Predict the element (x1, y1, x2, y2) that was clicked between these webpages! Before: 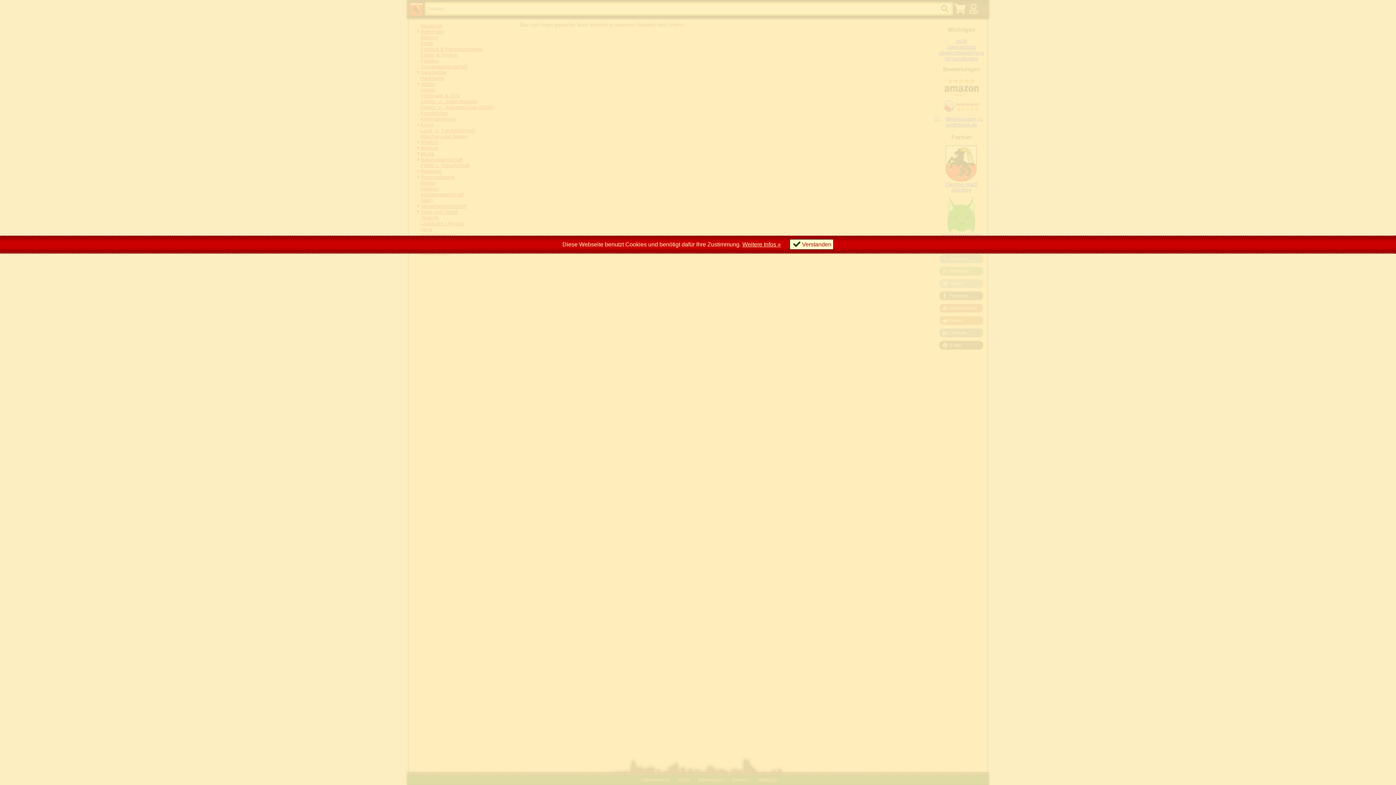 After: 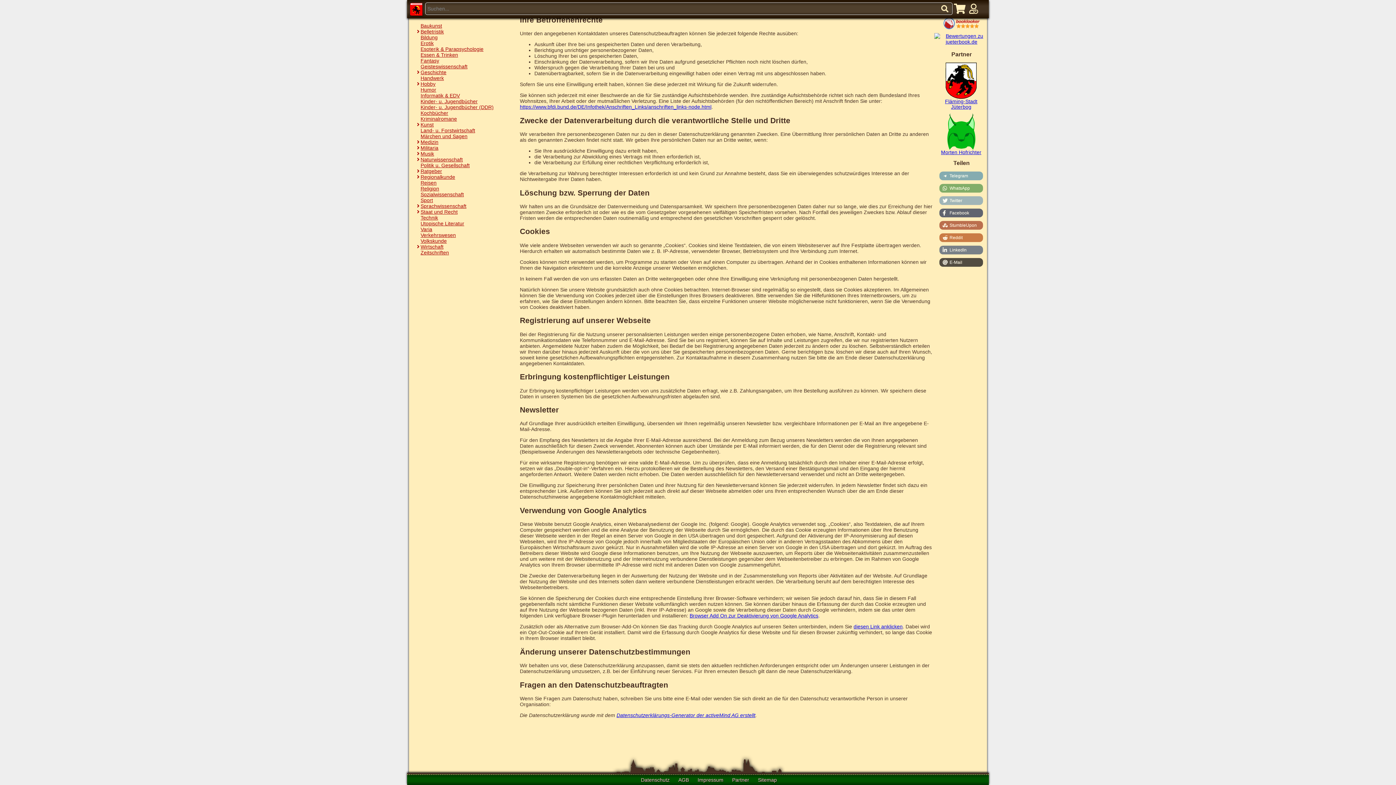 Action: bbox: (742, 241, 781, 247) label: Weitere Infos »